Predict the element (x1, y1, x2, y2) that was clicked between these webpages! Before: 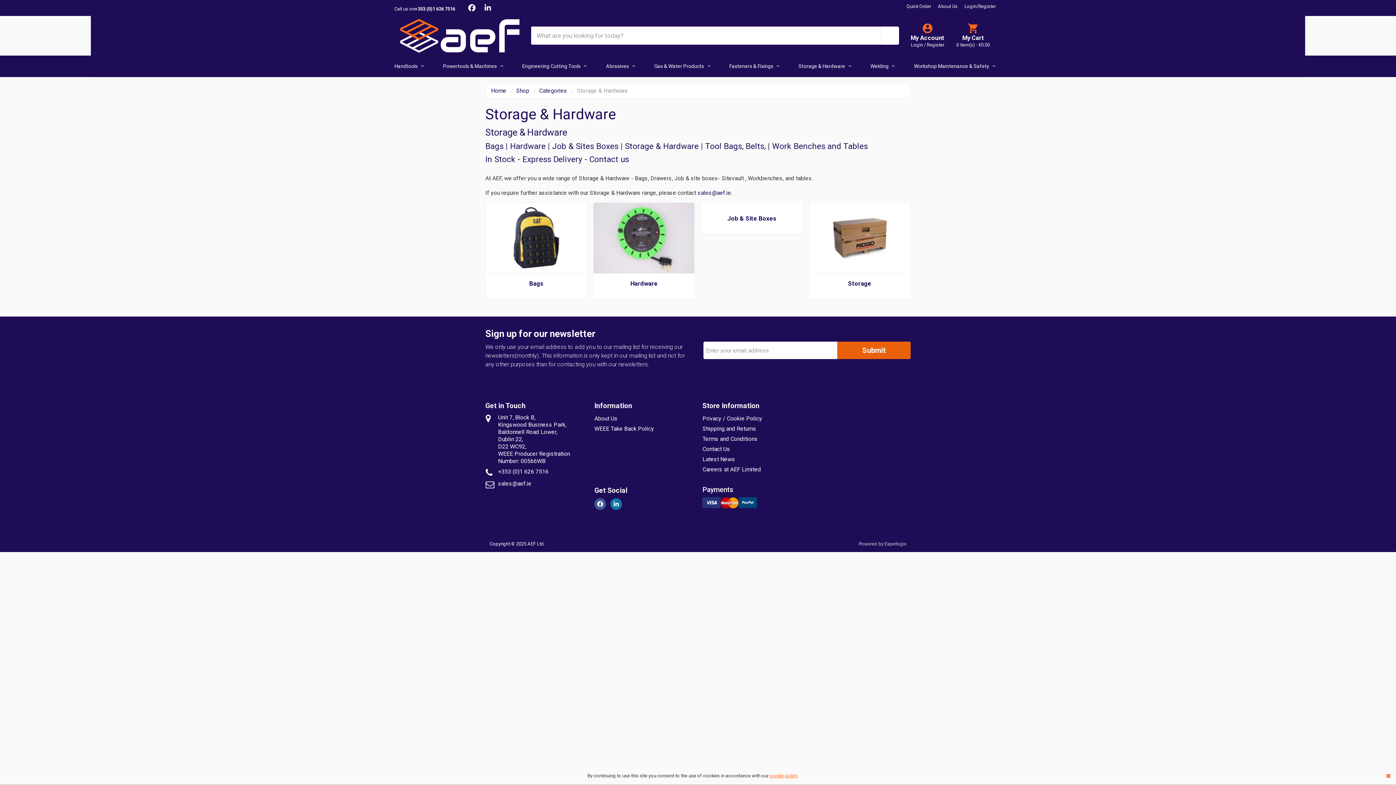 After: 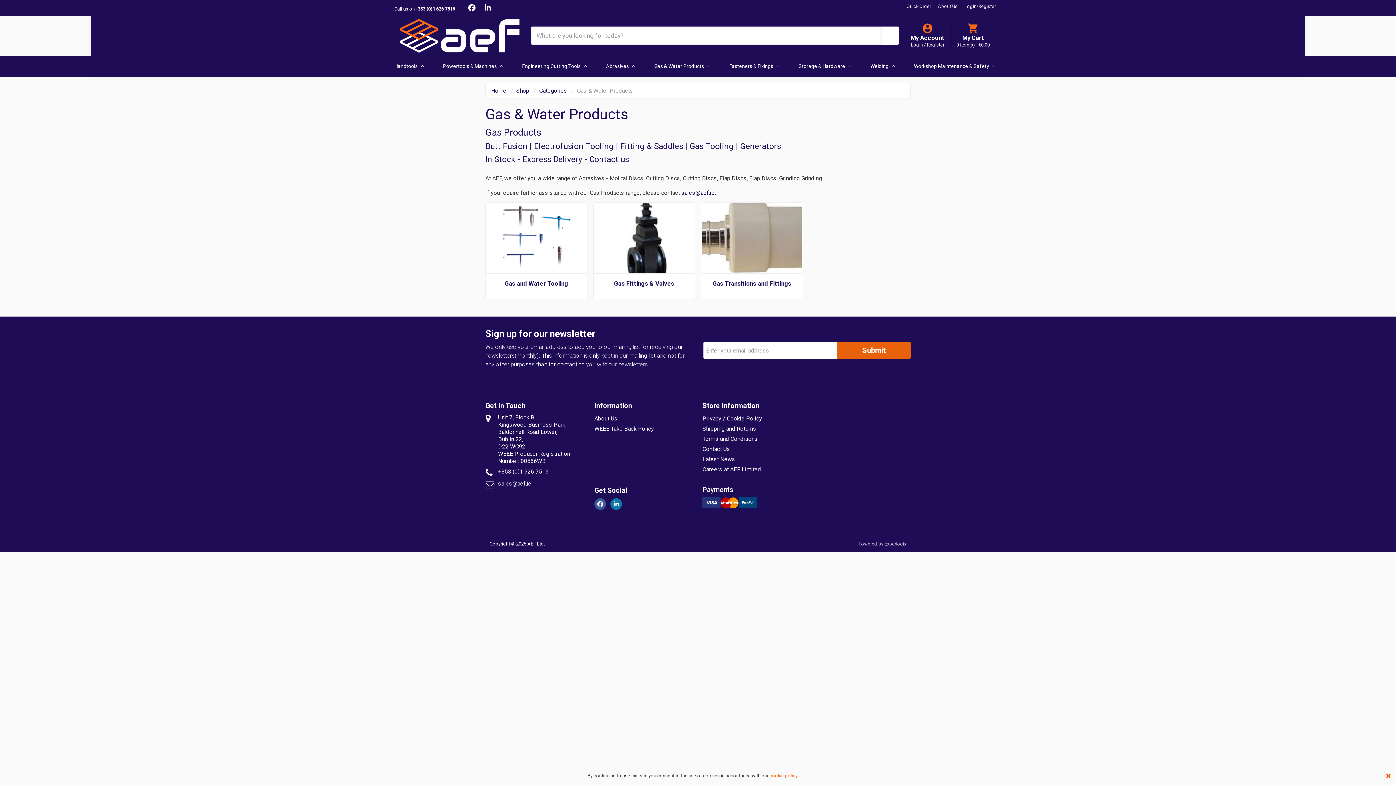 Action: bbox: (648, 55, 716, 76) label: Gas & Water Products